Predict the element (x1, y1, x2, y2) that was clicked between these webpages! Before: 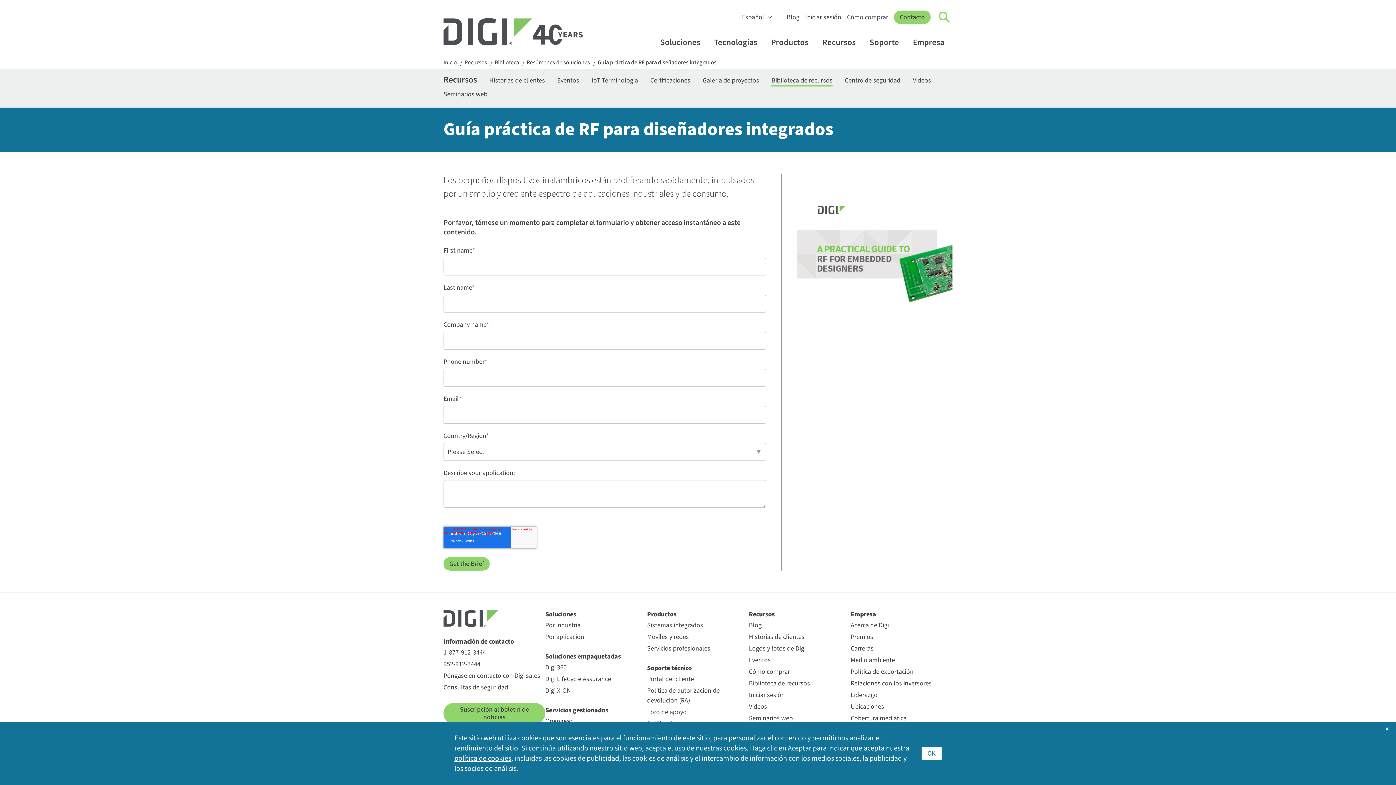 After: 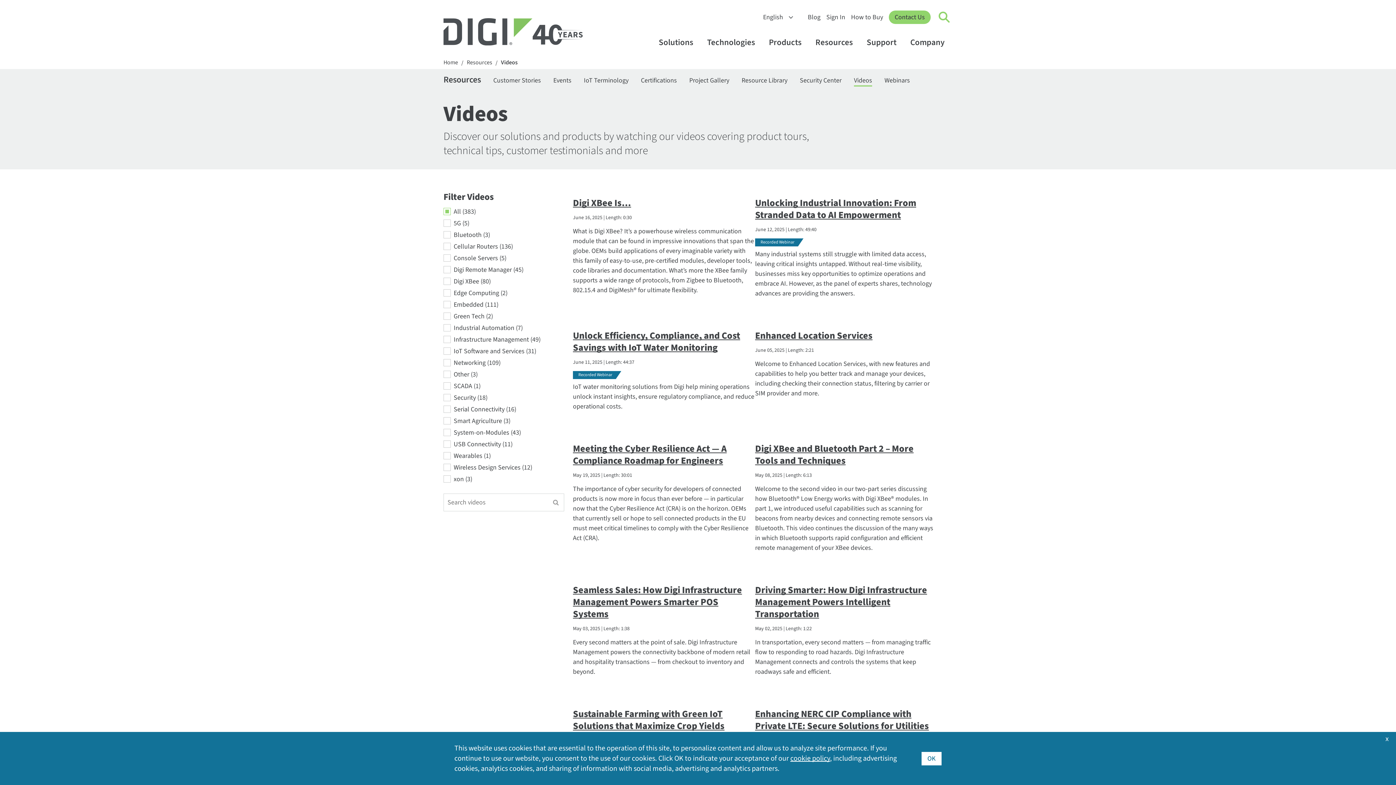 Action: bbox: (749, 702, 767, 712) label: Vídeos